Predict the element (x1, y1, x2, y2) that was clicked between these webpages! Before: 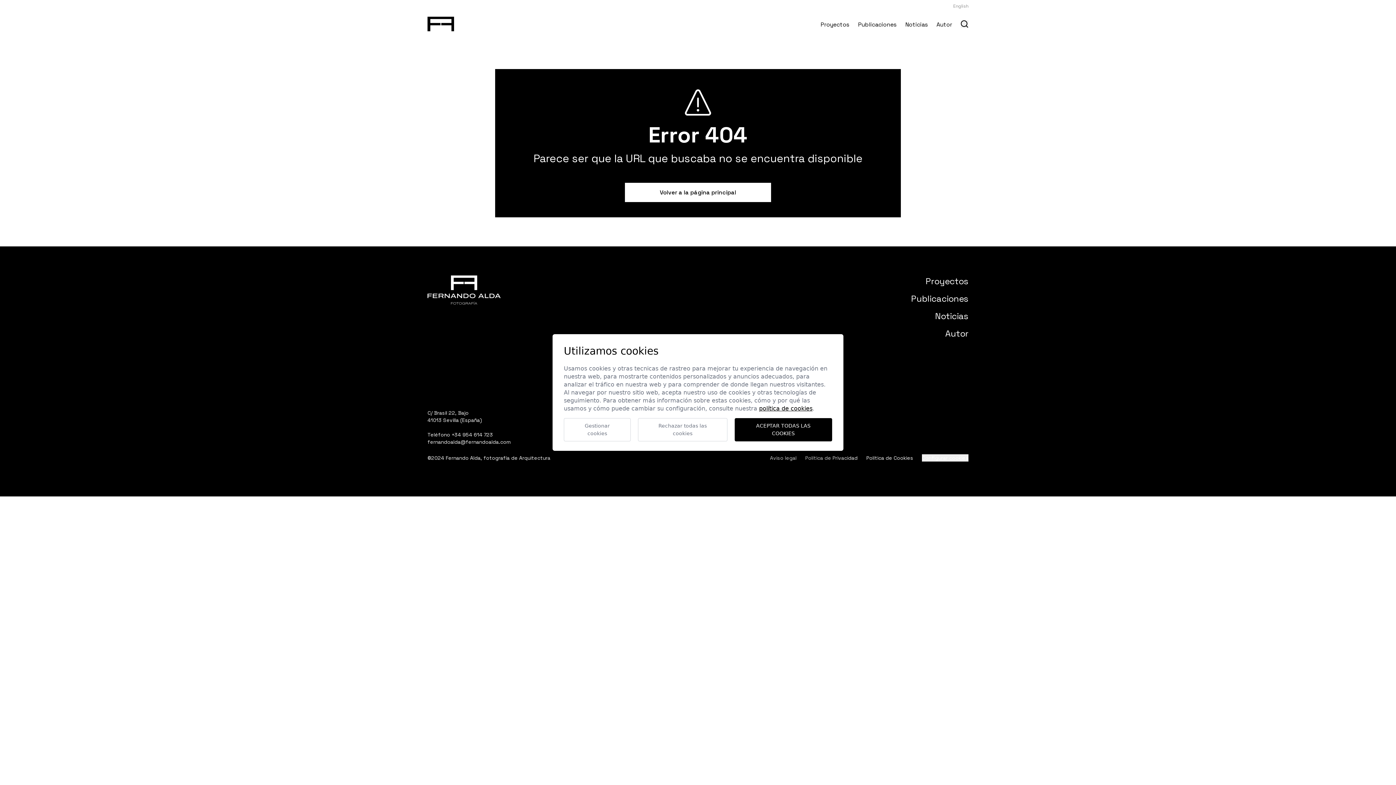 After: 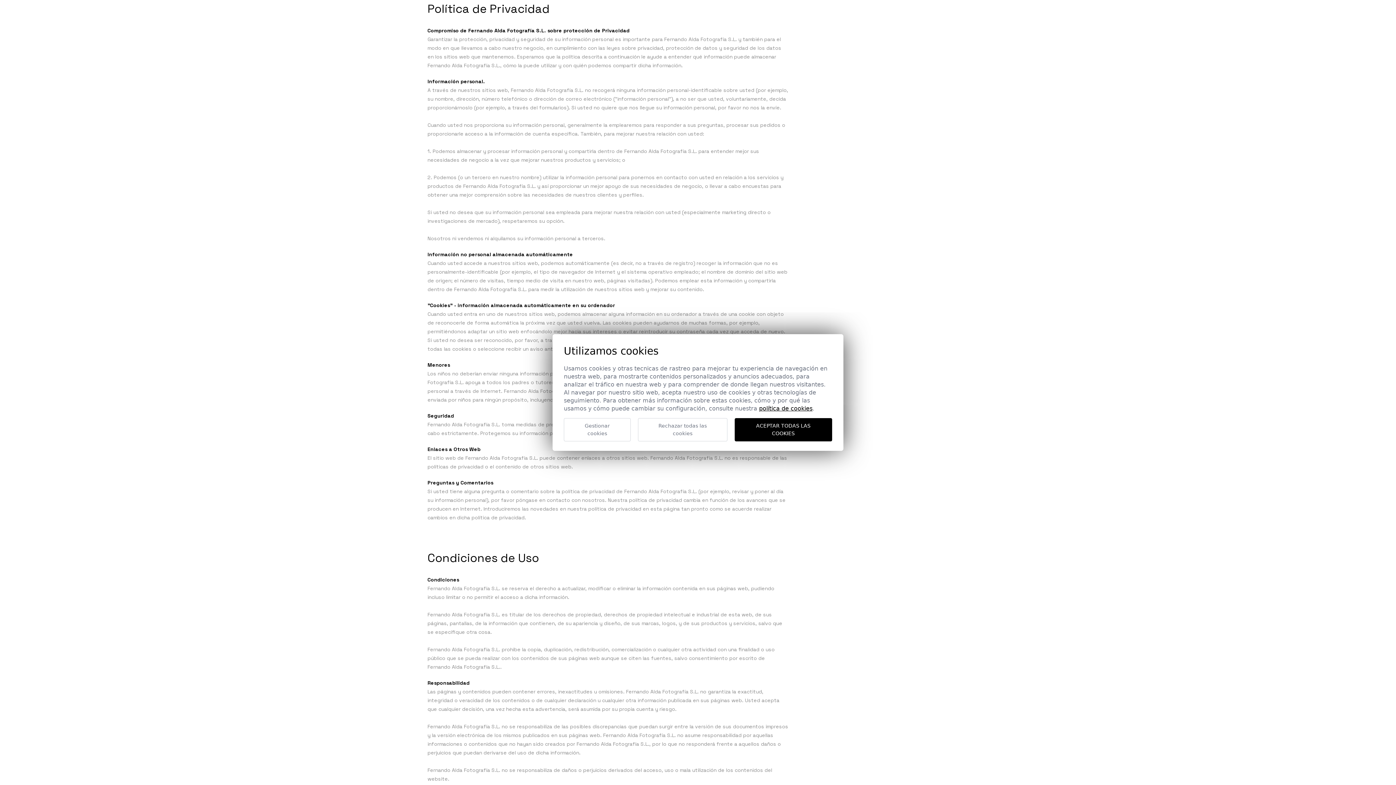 Action: bbox: (866, 454, 913, 461) label: Política de Cookies